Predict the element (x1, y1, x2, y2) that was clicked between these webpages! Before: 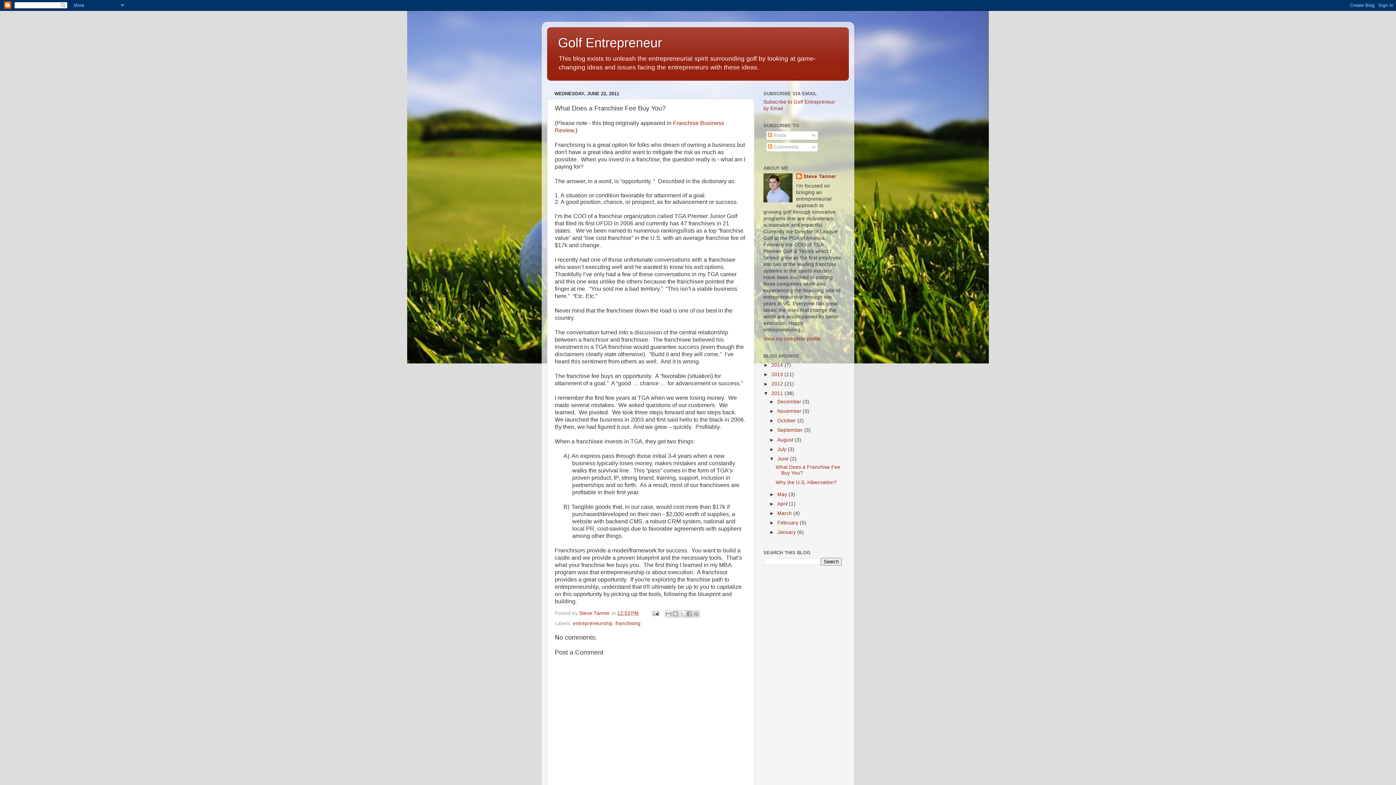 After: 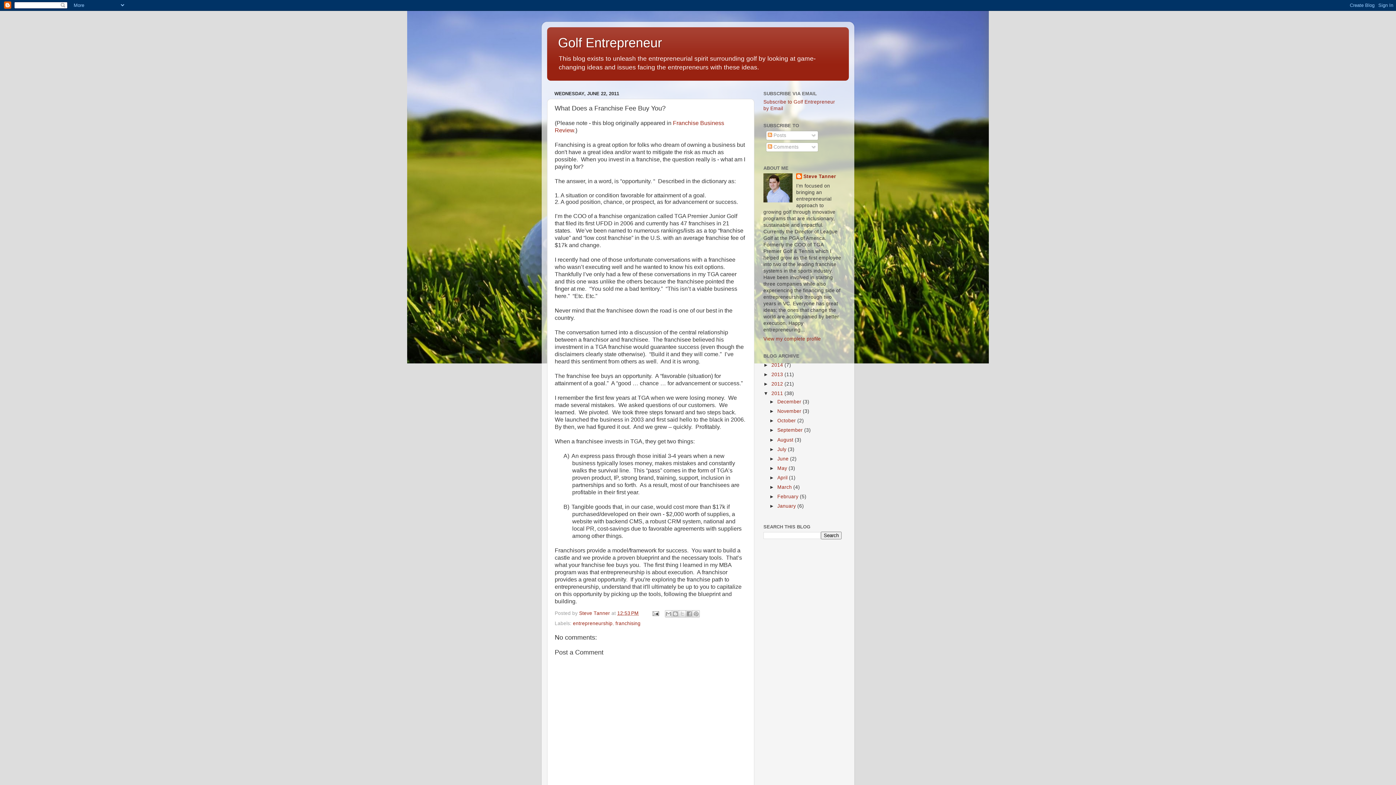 Action: bbox: (769, 456, 777, 461) label: ▼  